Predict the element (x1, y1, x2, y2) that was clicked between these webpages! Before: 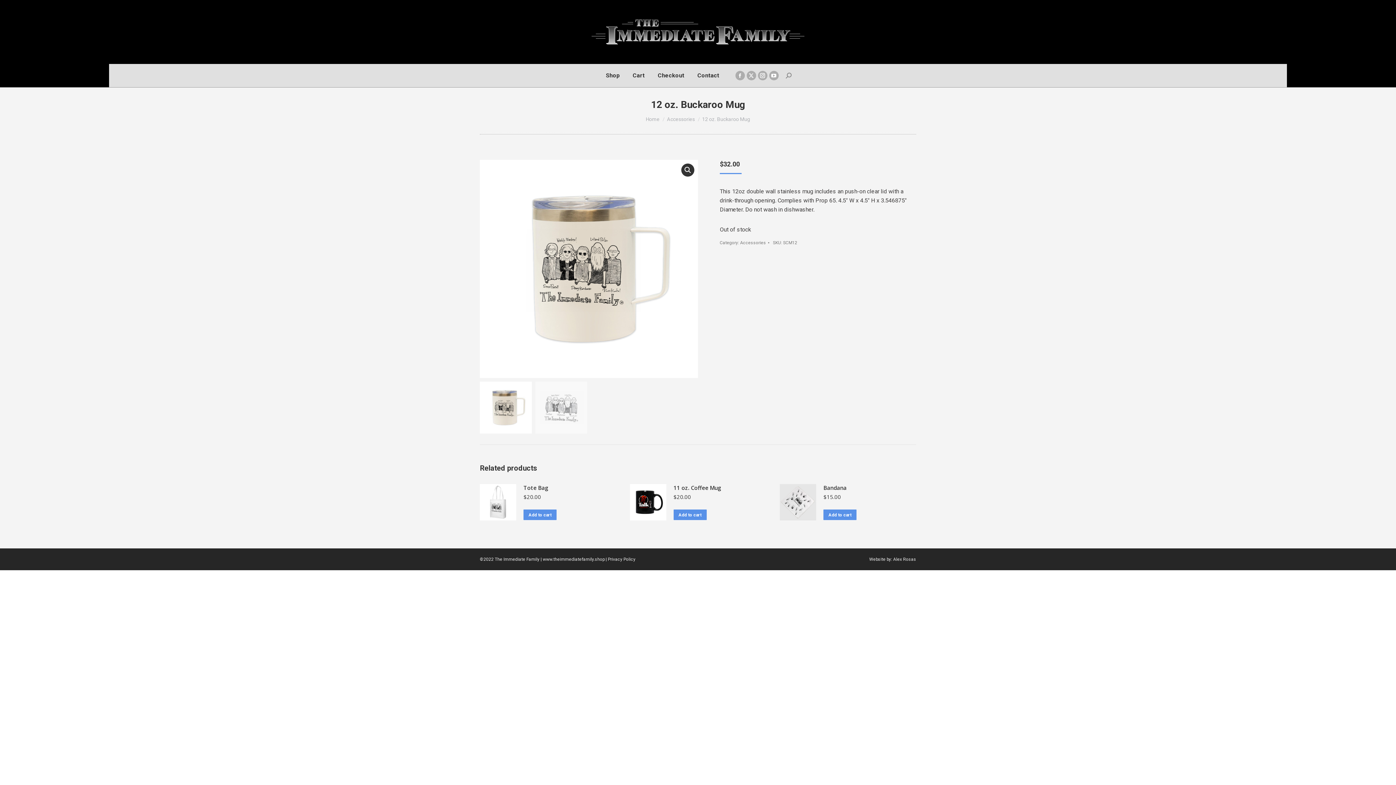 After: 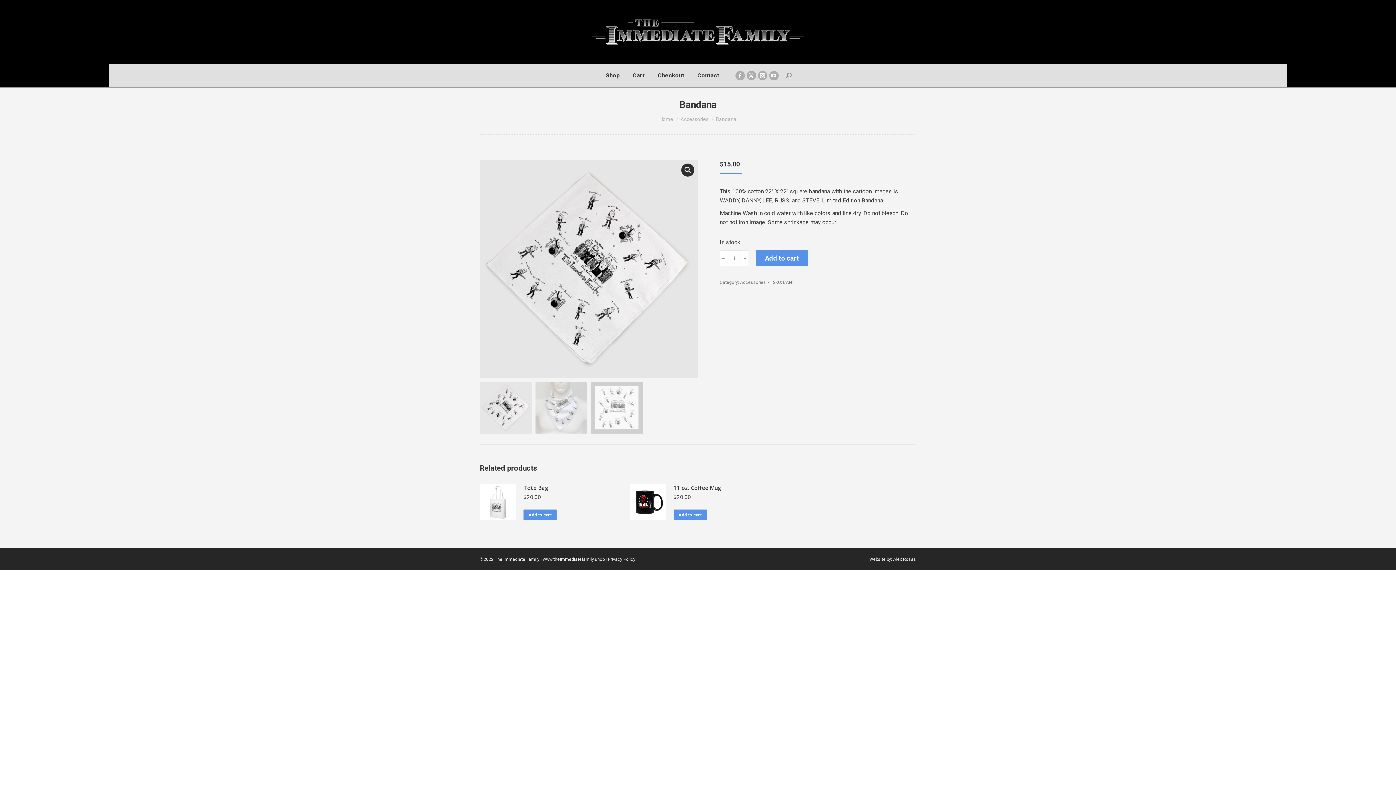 Action: bbox: (780, 484, 816, 523)